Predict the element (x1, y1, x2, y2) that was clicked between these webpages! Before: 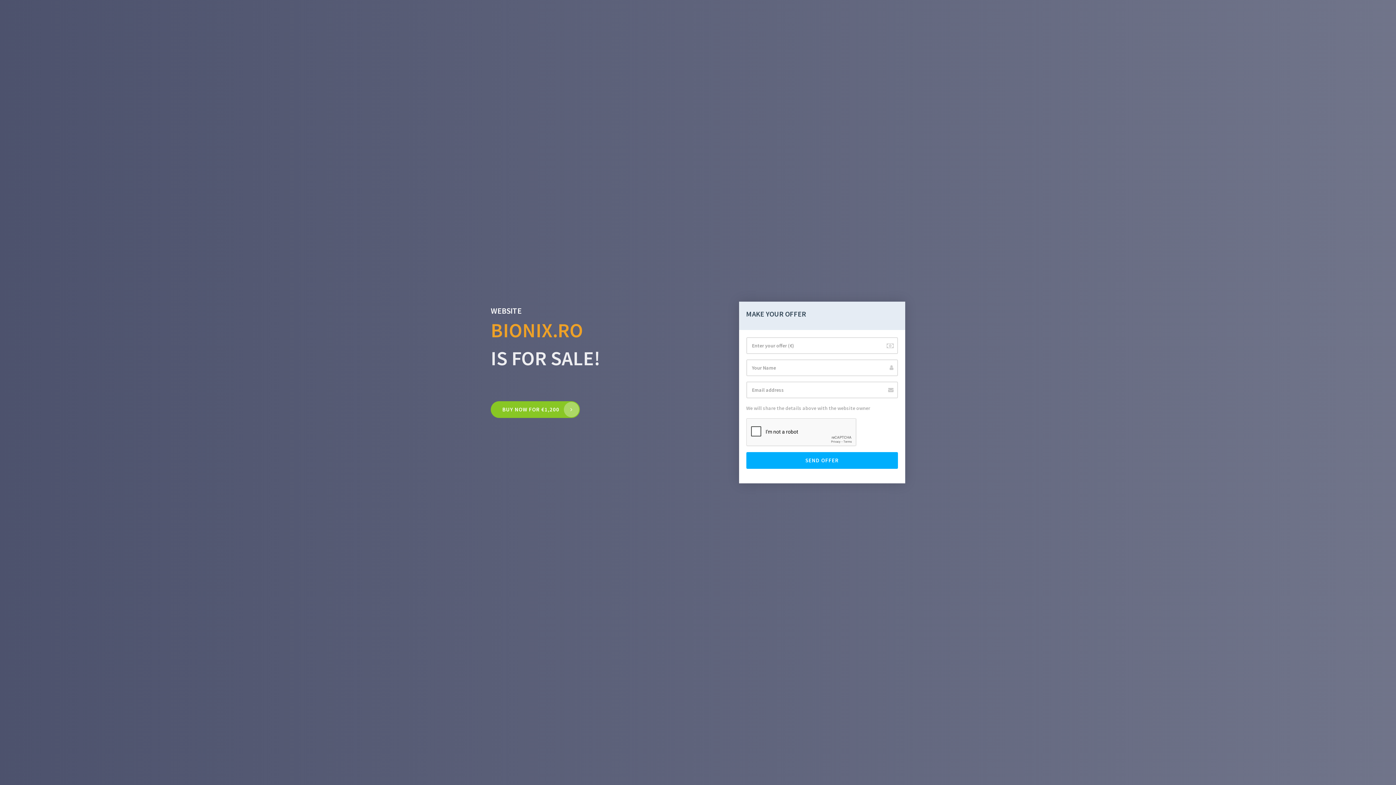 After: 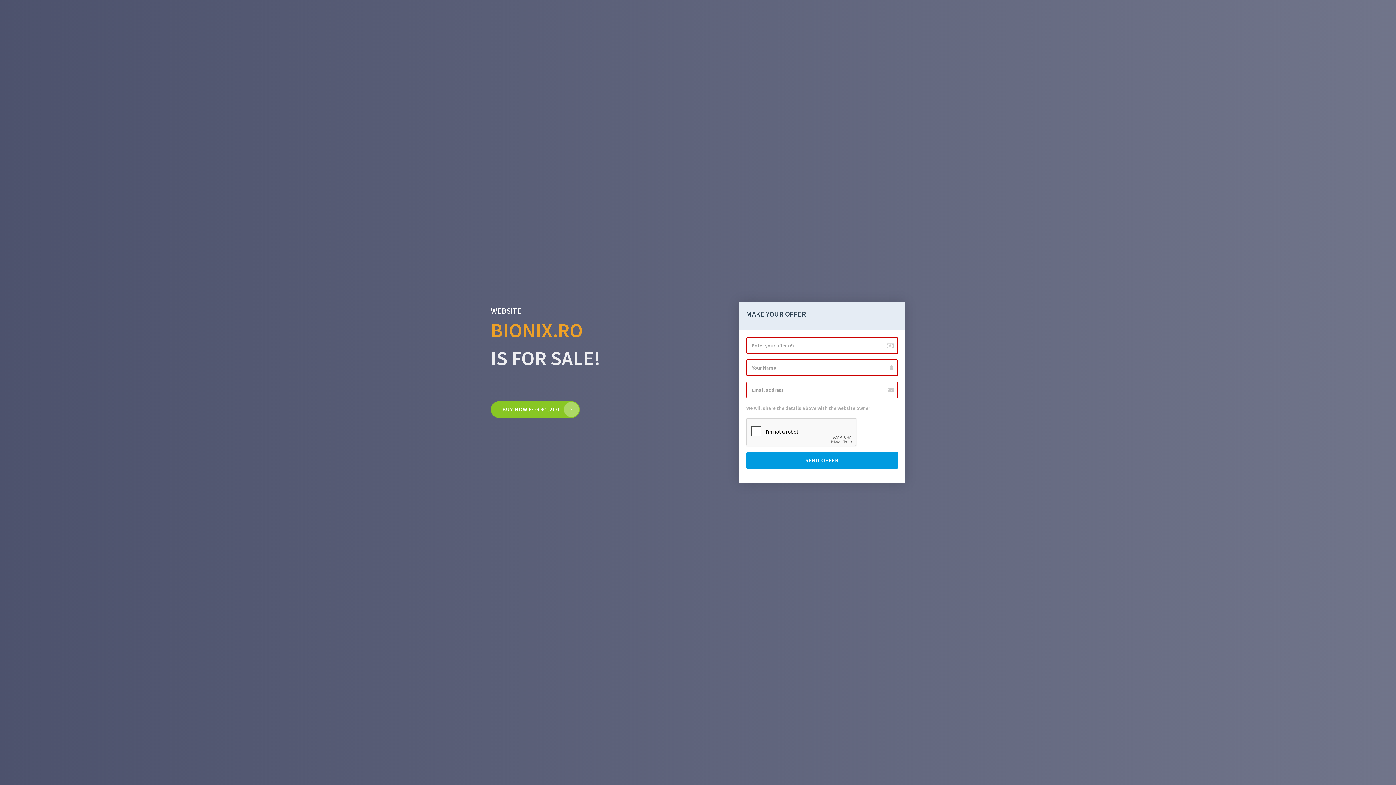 Action: label: SEND OFFER bbox: (746, 452, 898, 469)